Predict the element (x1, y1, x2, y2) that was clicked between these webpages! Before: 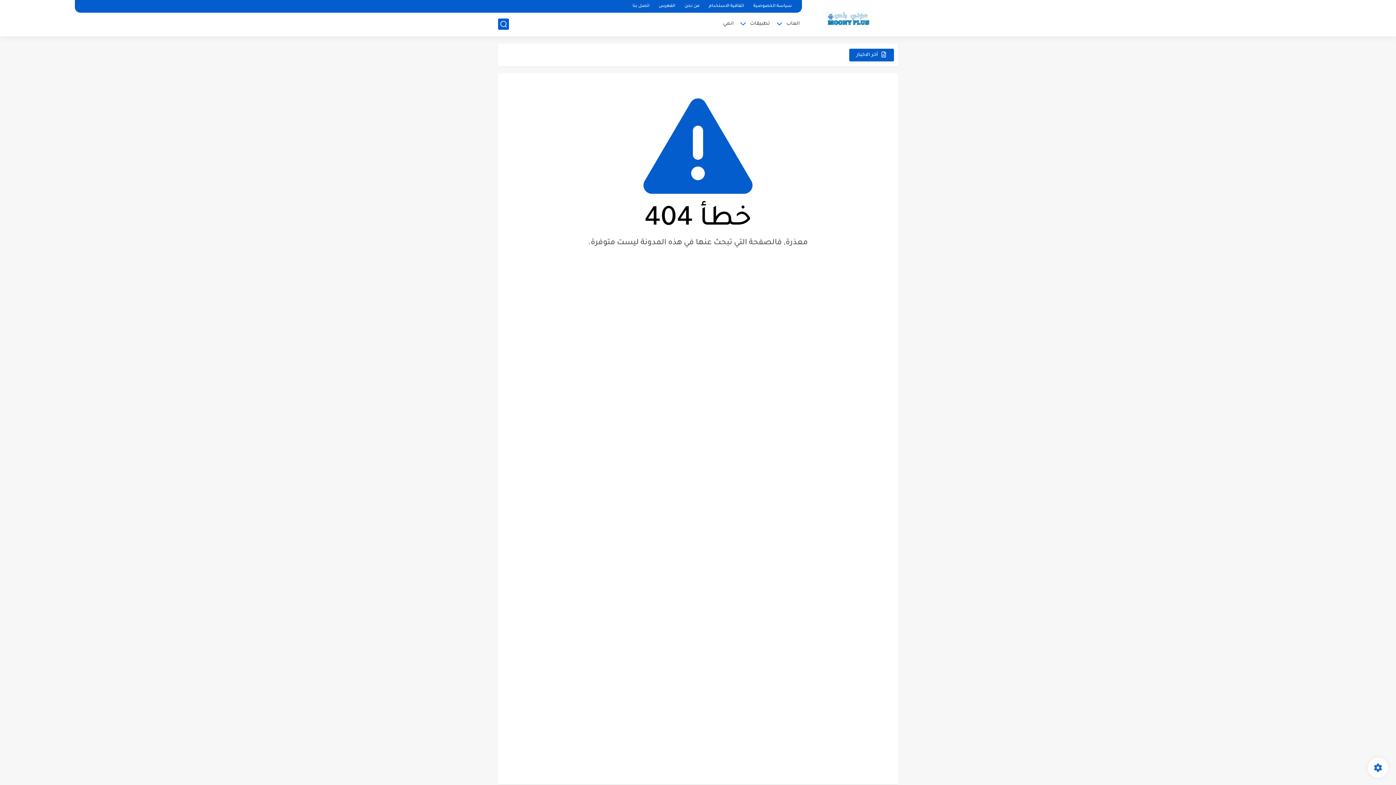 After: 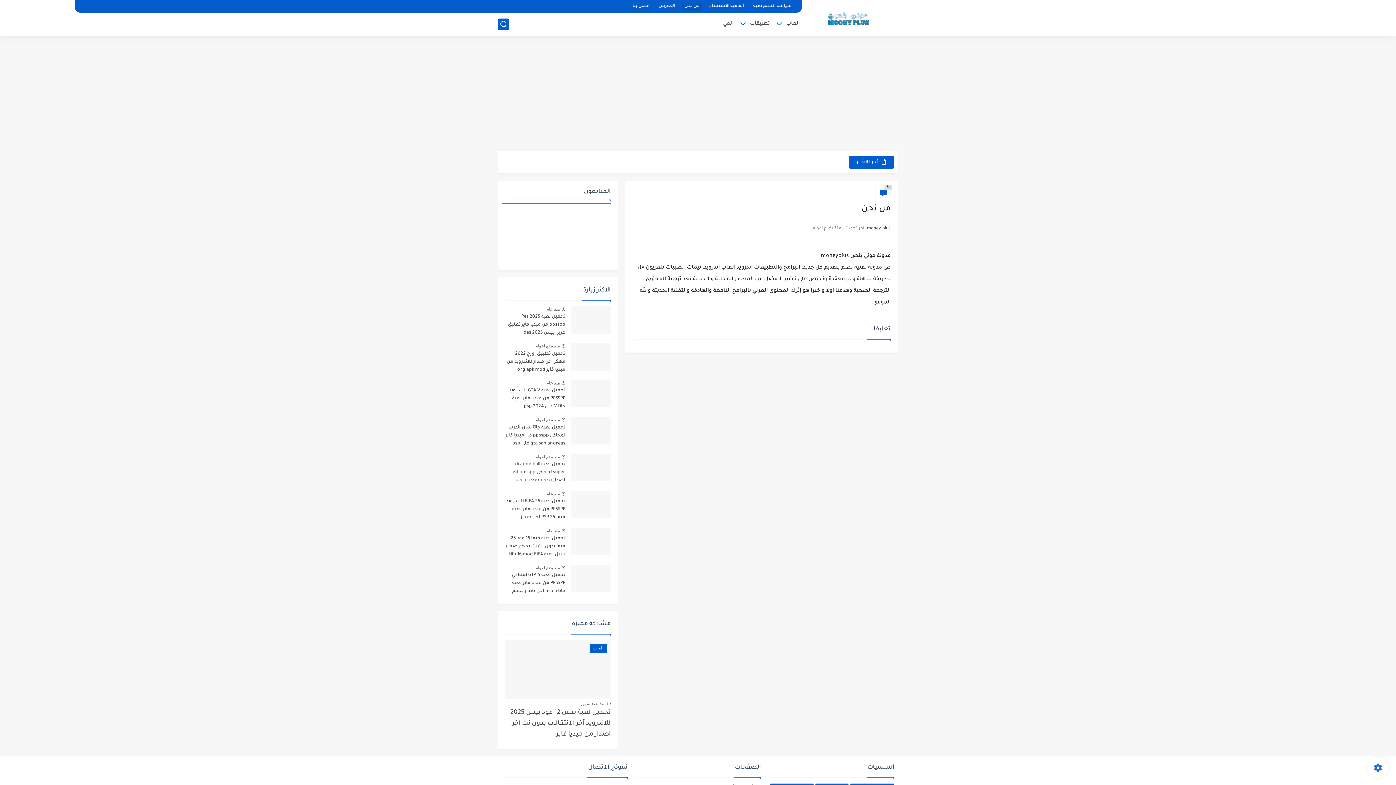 Action: label: من نحن bbox: (681, 2, 702, 10)